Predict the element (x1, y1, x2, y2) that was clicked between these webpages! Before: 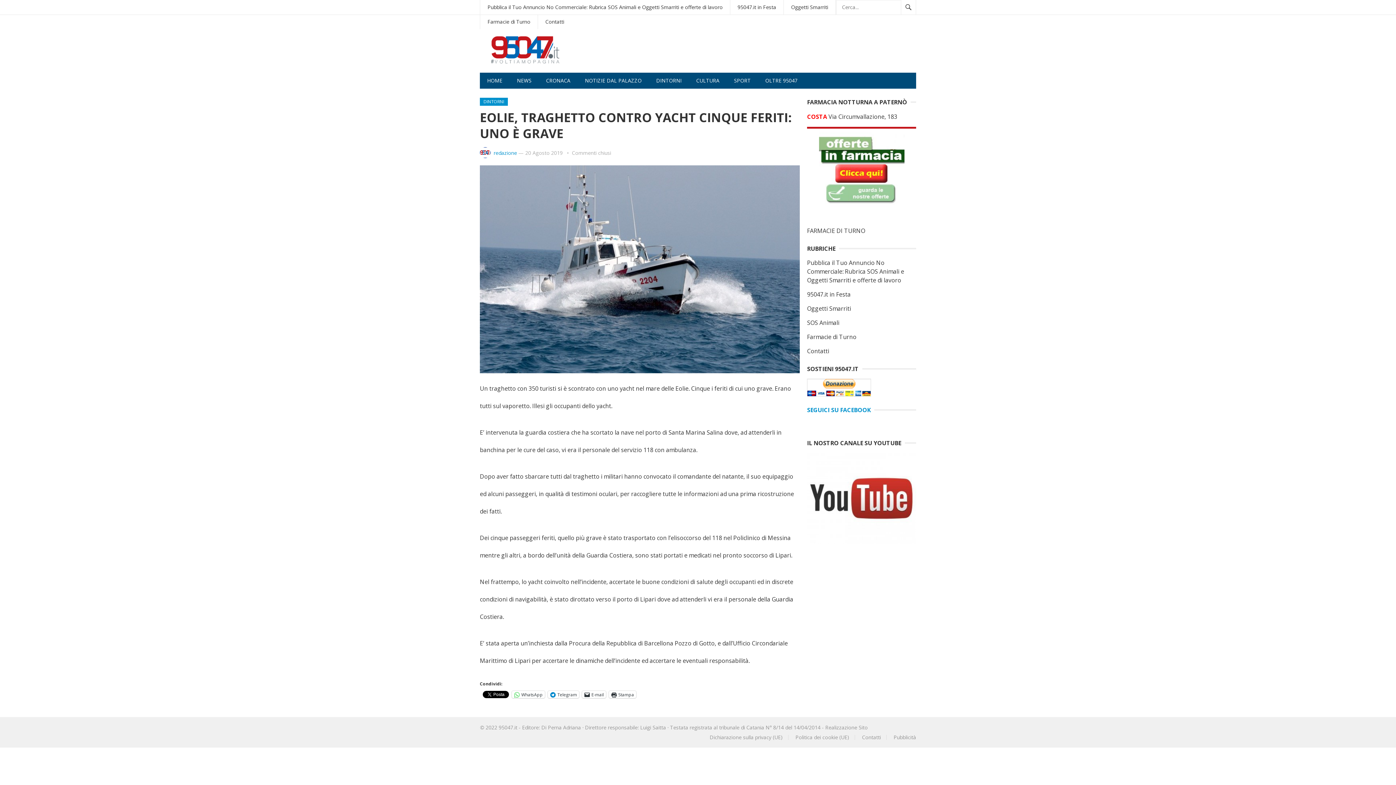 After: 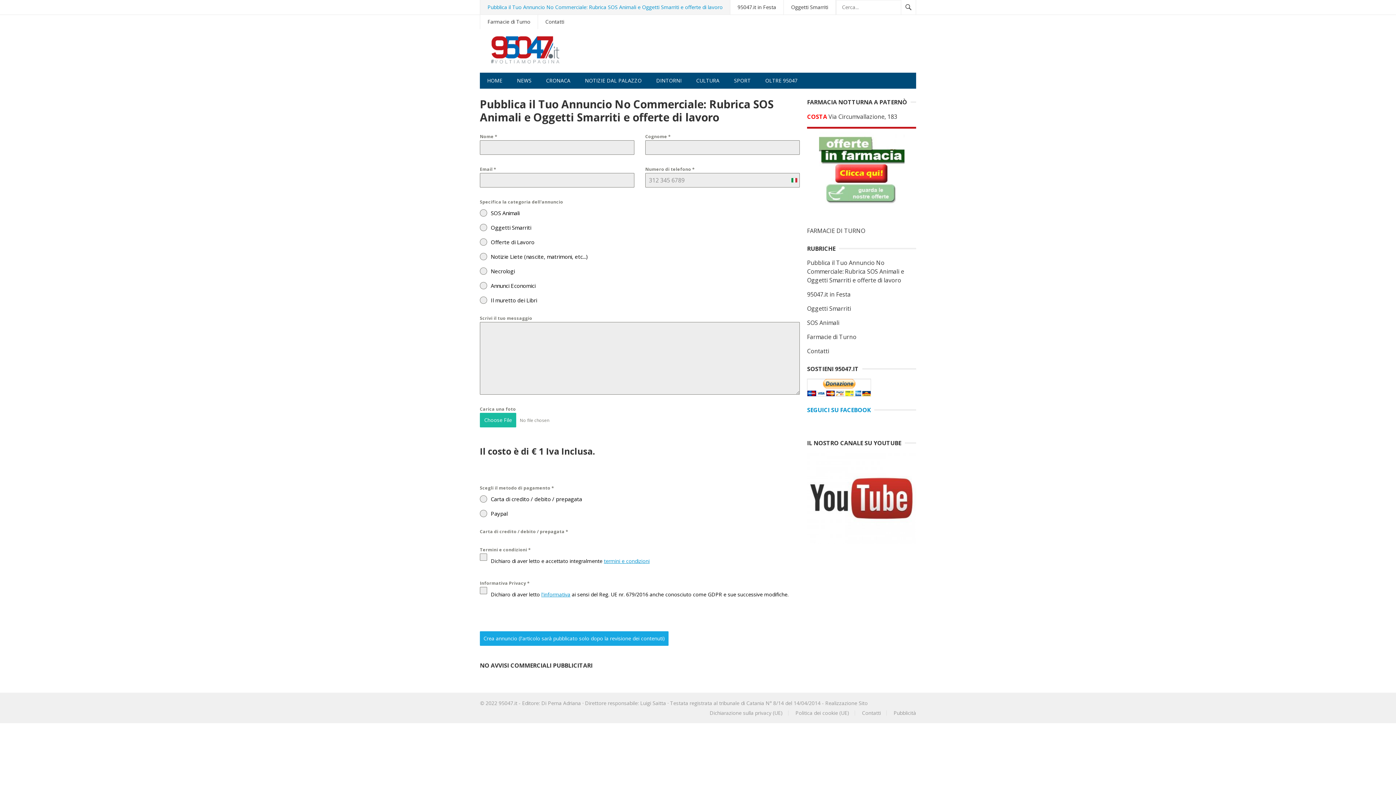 Action: label: Pubblica il Tuo Annuncio No Commerciale: Rubrica SOS Animali e Oggetti Smarriti e offerte di lavoro bbox: (807, 258, 904, 284)